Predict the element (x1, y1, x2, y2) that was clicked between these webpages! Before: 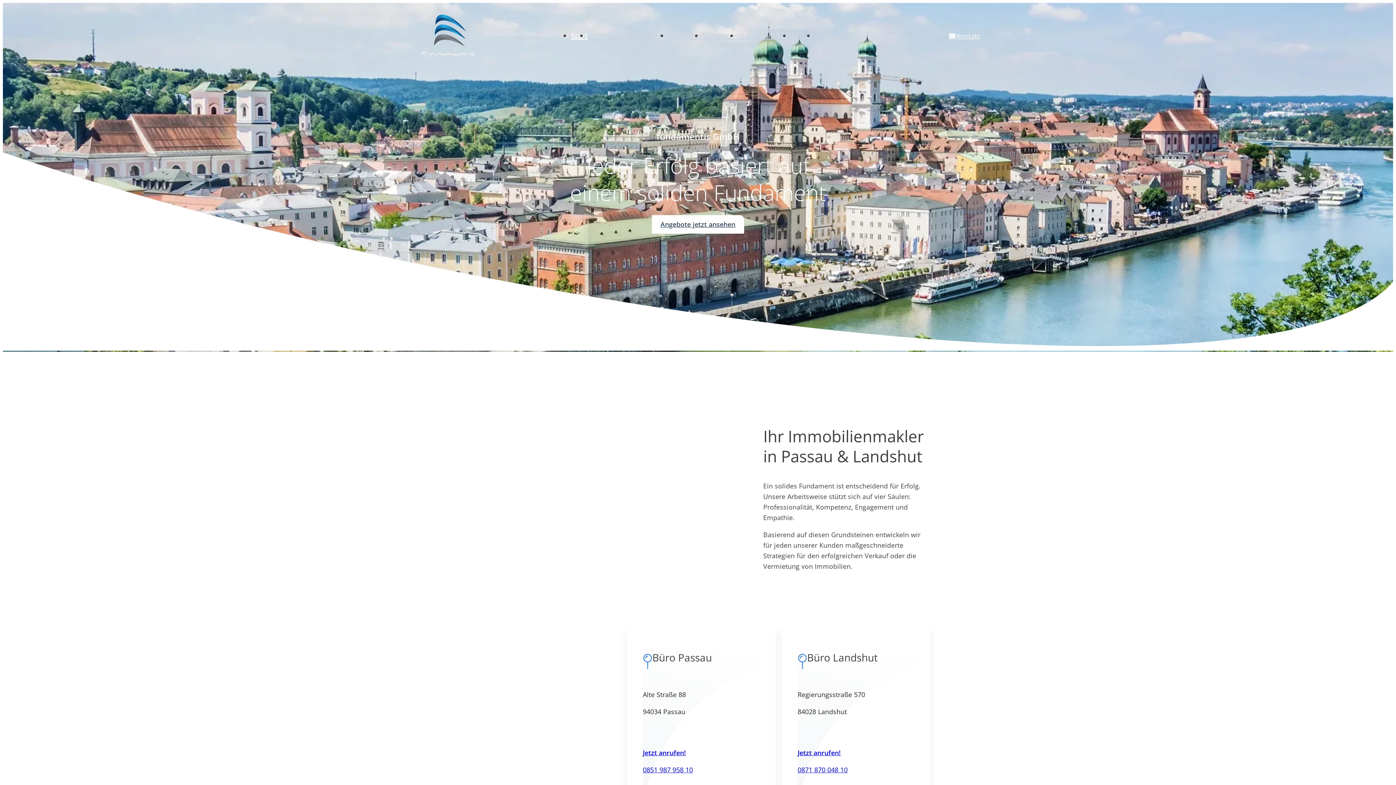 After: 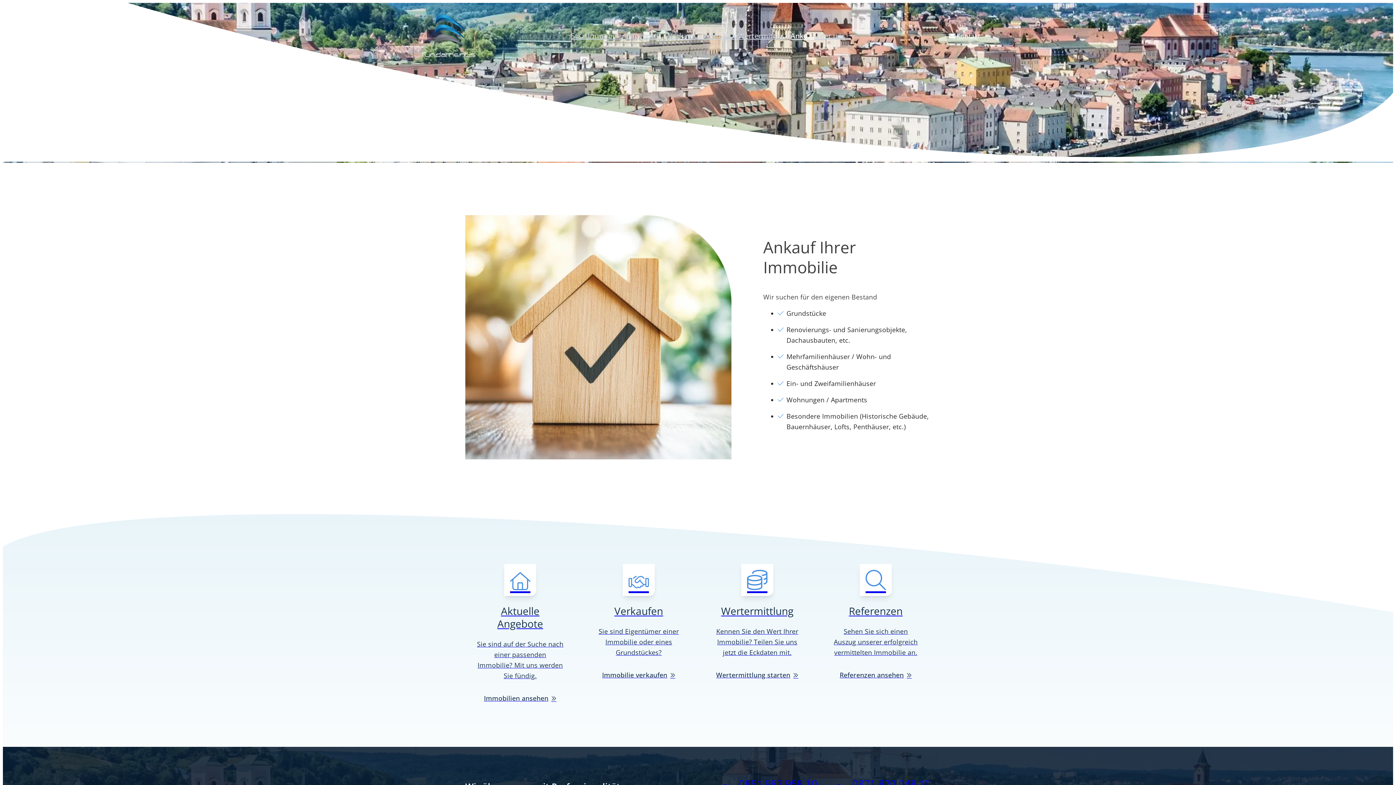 Action: label: Ankauf bbox: (790, 27, 814, 44)